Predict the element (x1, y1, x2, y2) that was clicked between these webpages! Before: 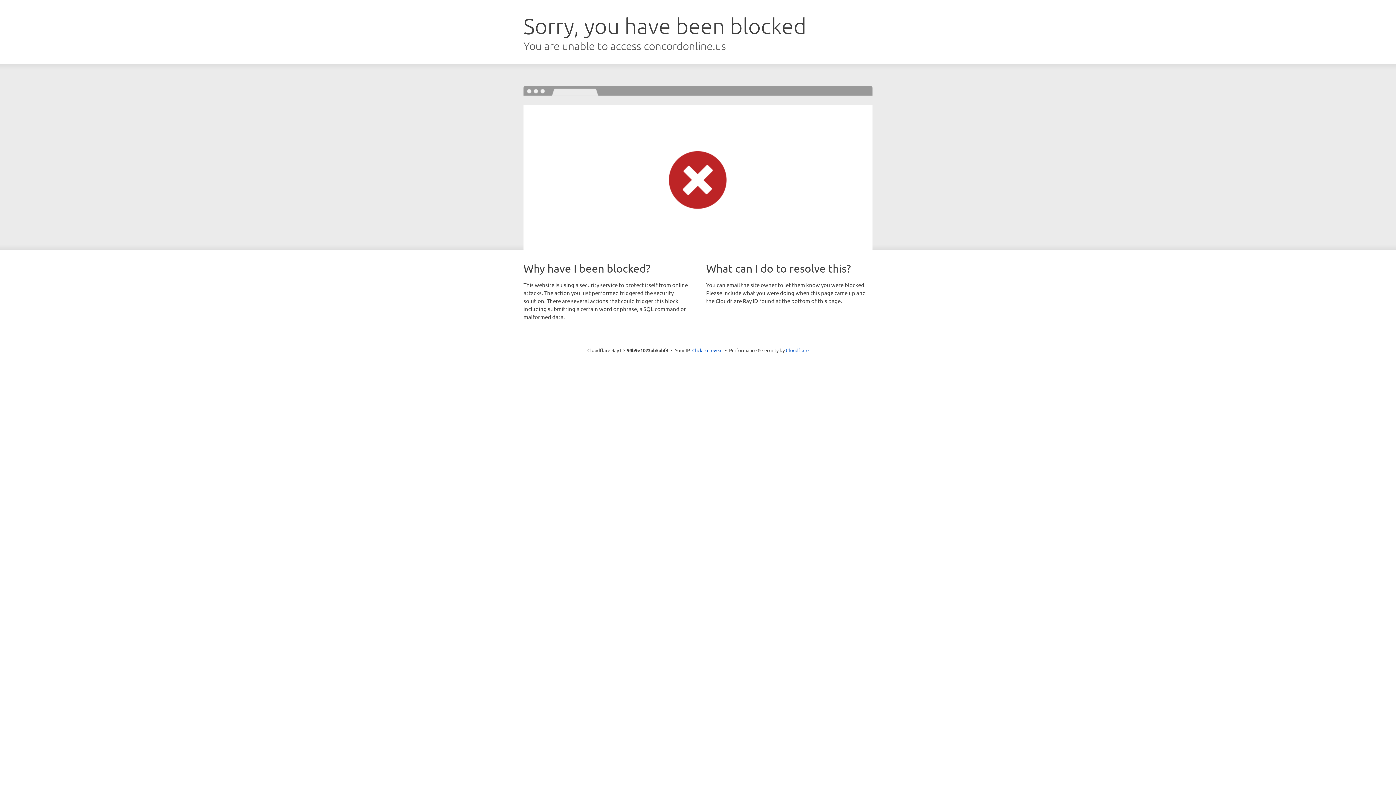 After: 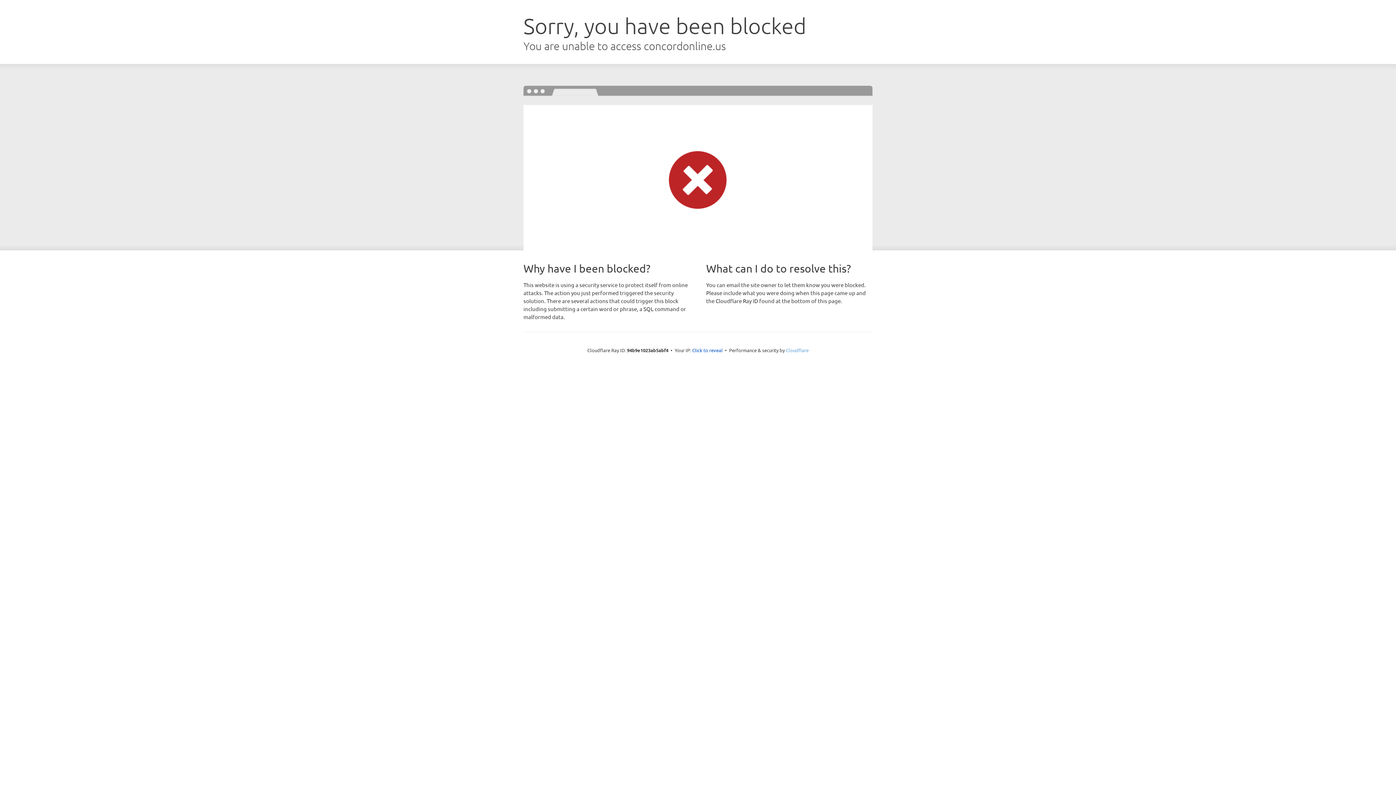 Action: bbox: (786, 347, 808, 353) label: Cloudflare